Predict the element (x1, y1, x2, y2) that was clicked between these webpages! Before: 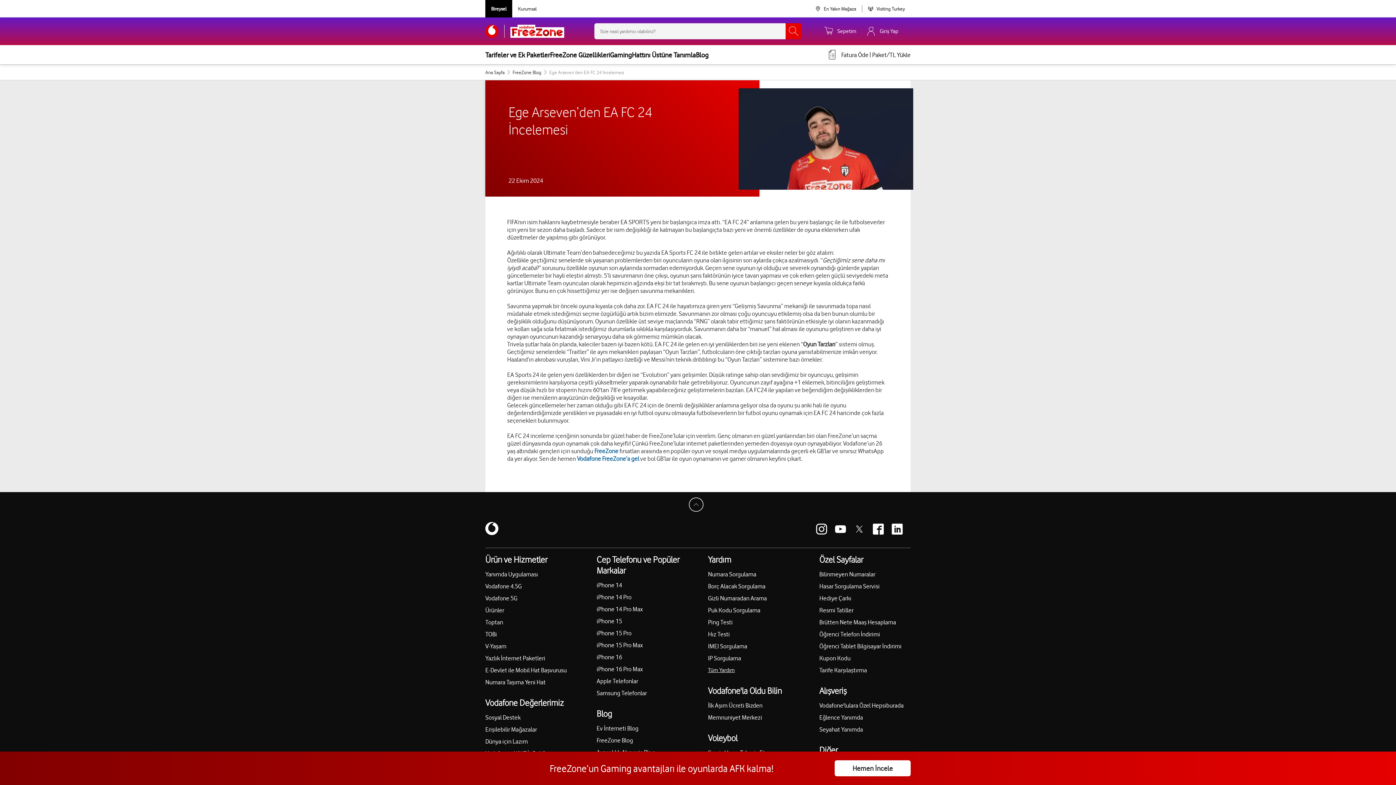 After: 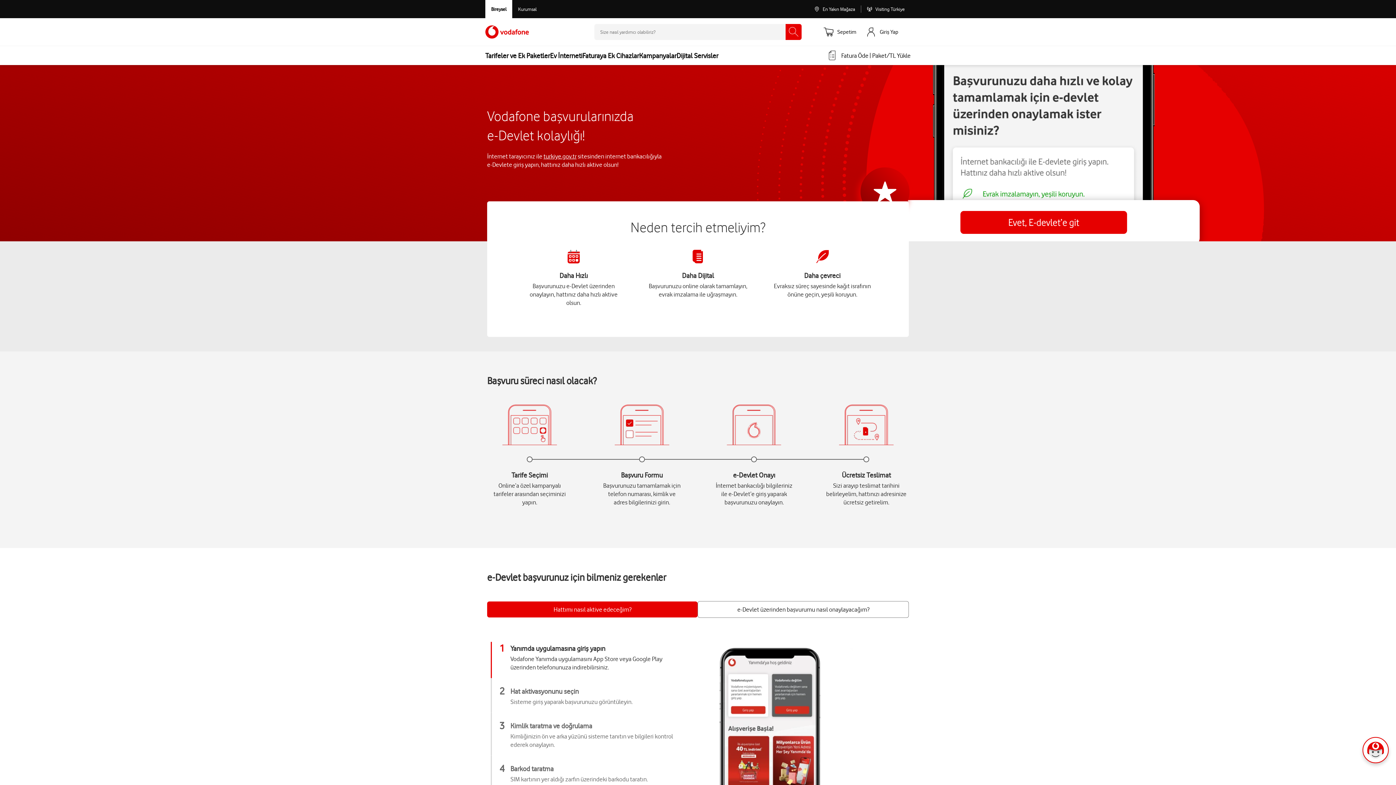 Action: bbox: (485, 667, 571, 673) label: E-Devlet ile Mobil Hat Başvurusu